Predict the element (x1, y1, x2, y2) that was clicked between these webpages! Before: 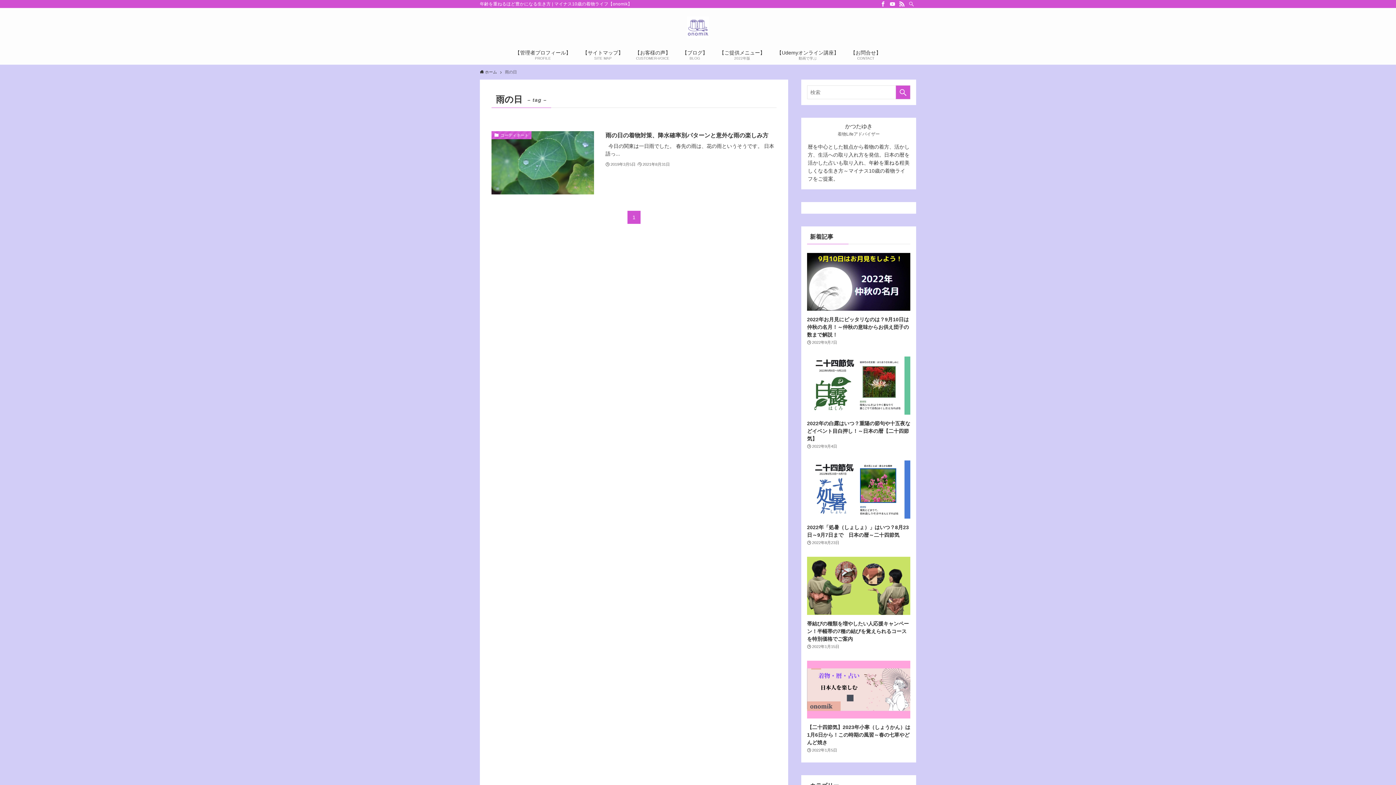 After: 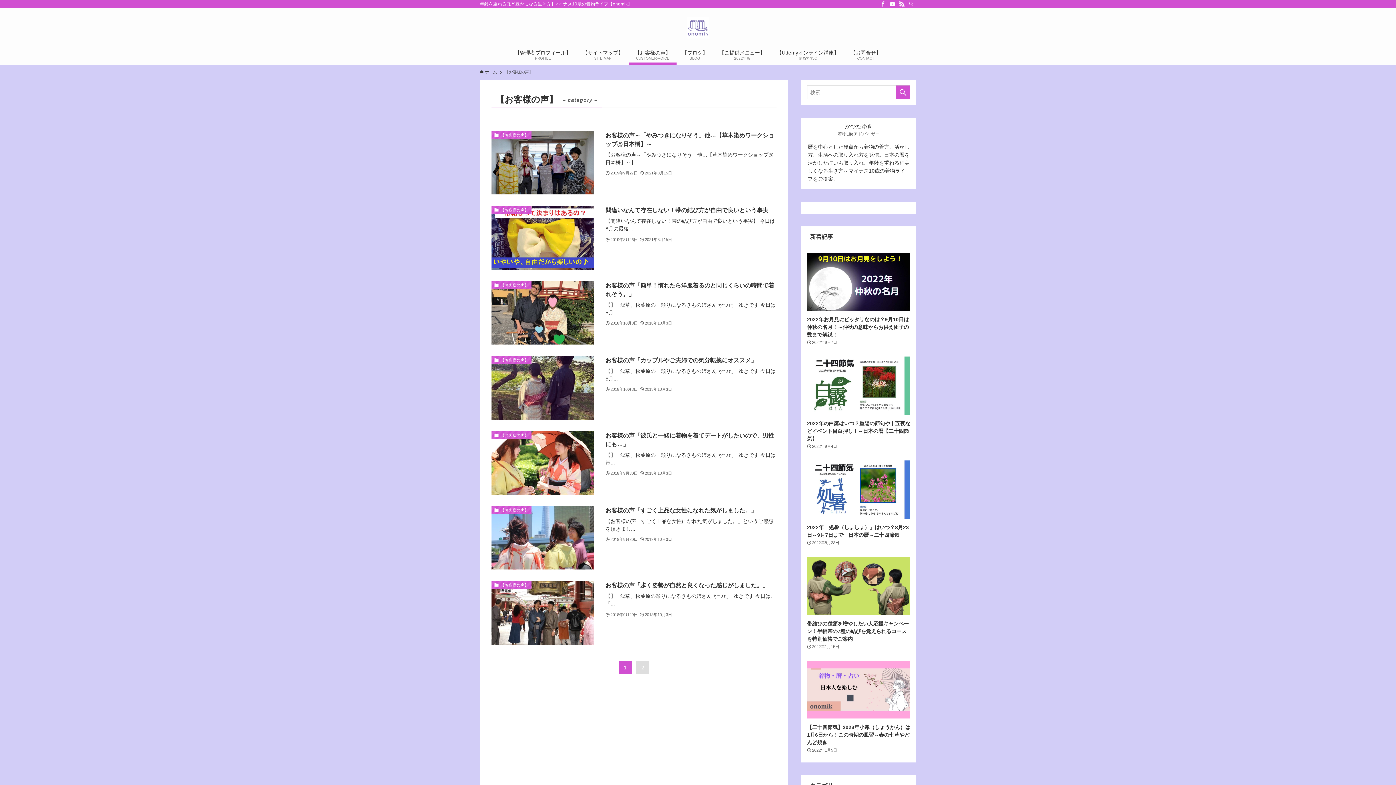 Action: bbox: (629, 44, 676, 64) label: 【お客様の声】
CUSTOMER-VOICE